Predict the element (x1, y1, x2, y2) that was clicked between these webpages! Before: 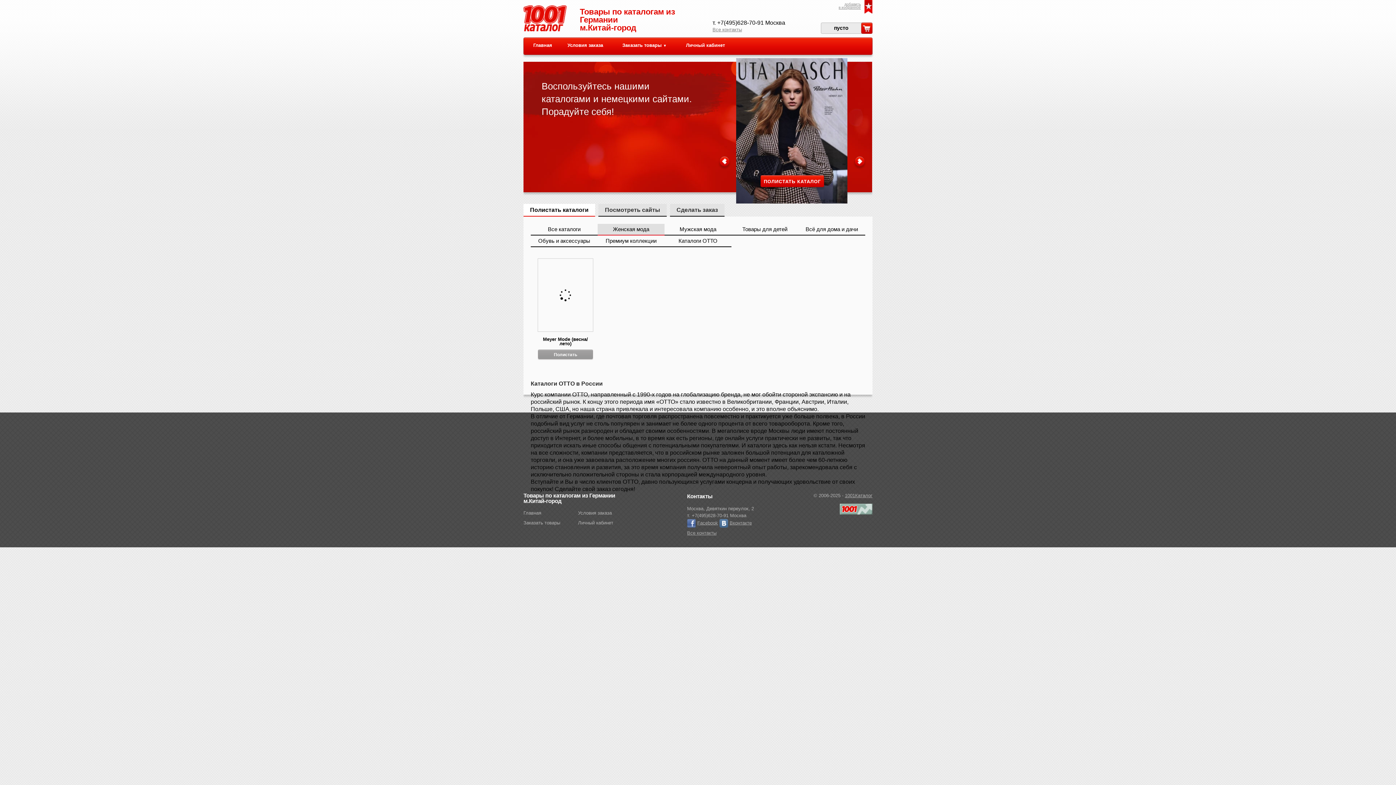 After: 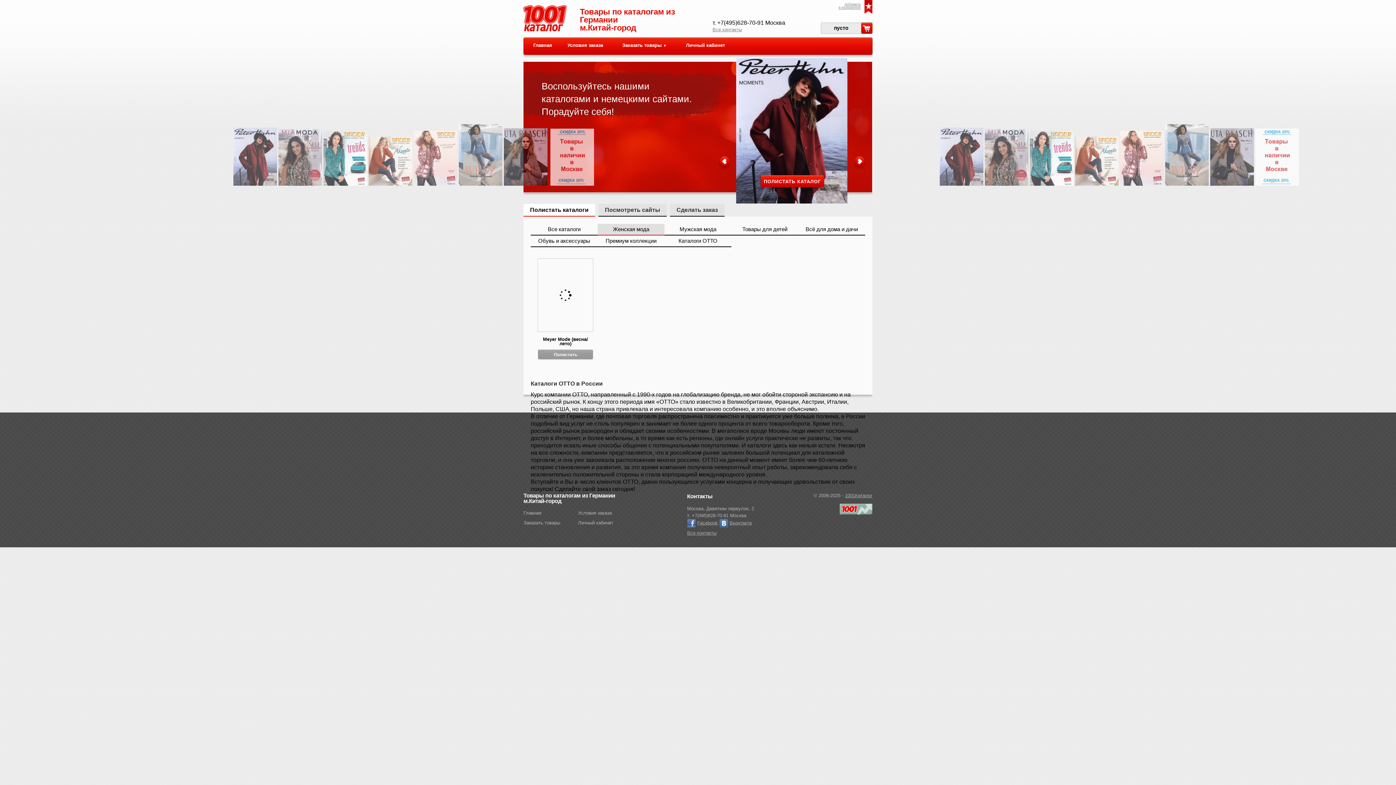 Action: bbox: (840, 510, 872, 516)